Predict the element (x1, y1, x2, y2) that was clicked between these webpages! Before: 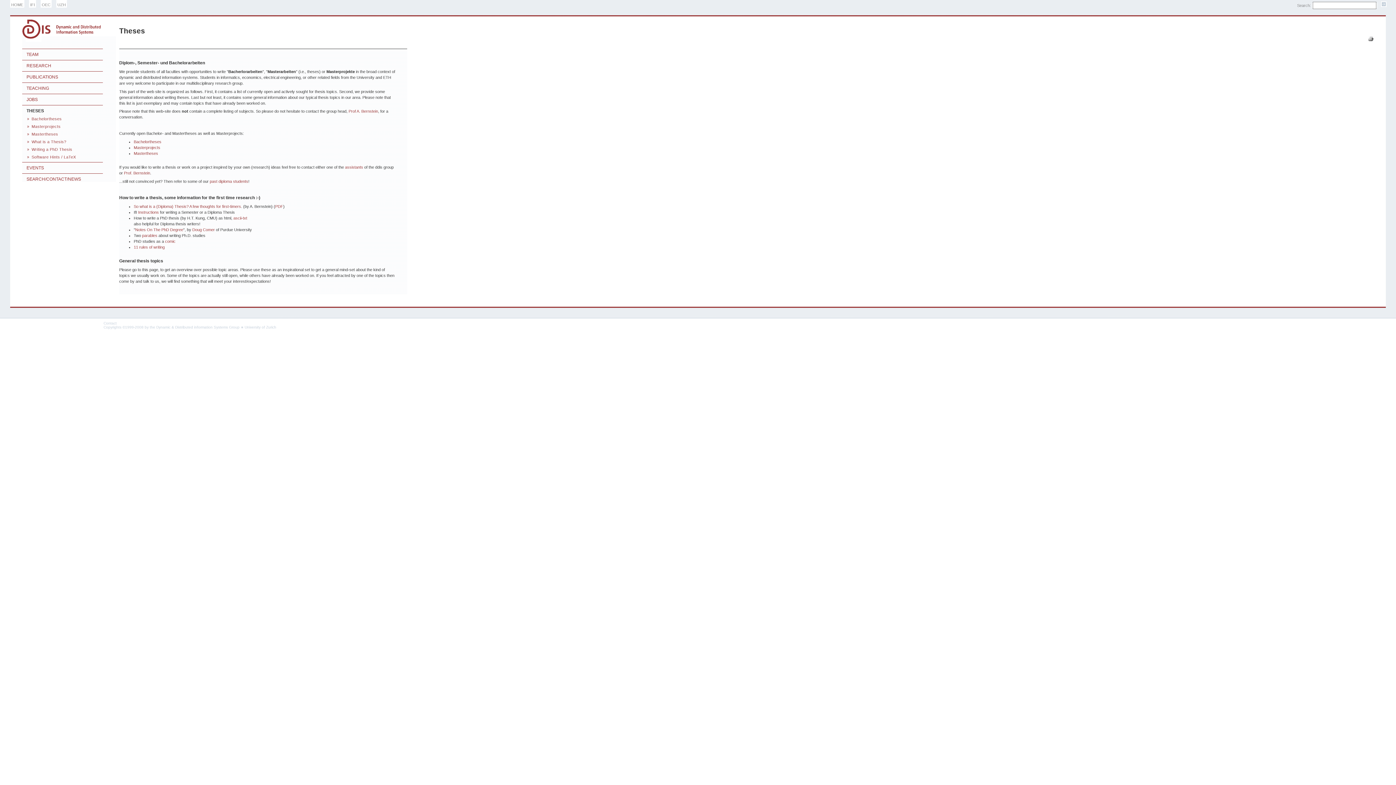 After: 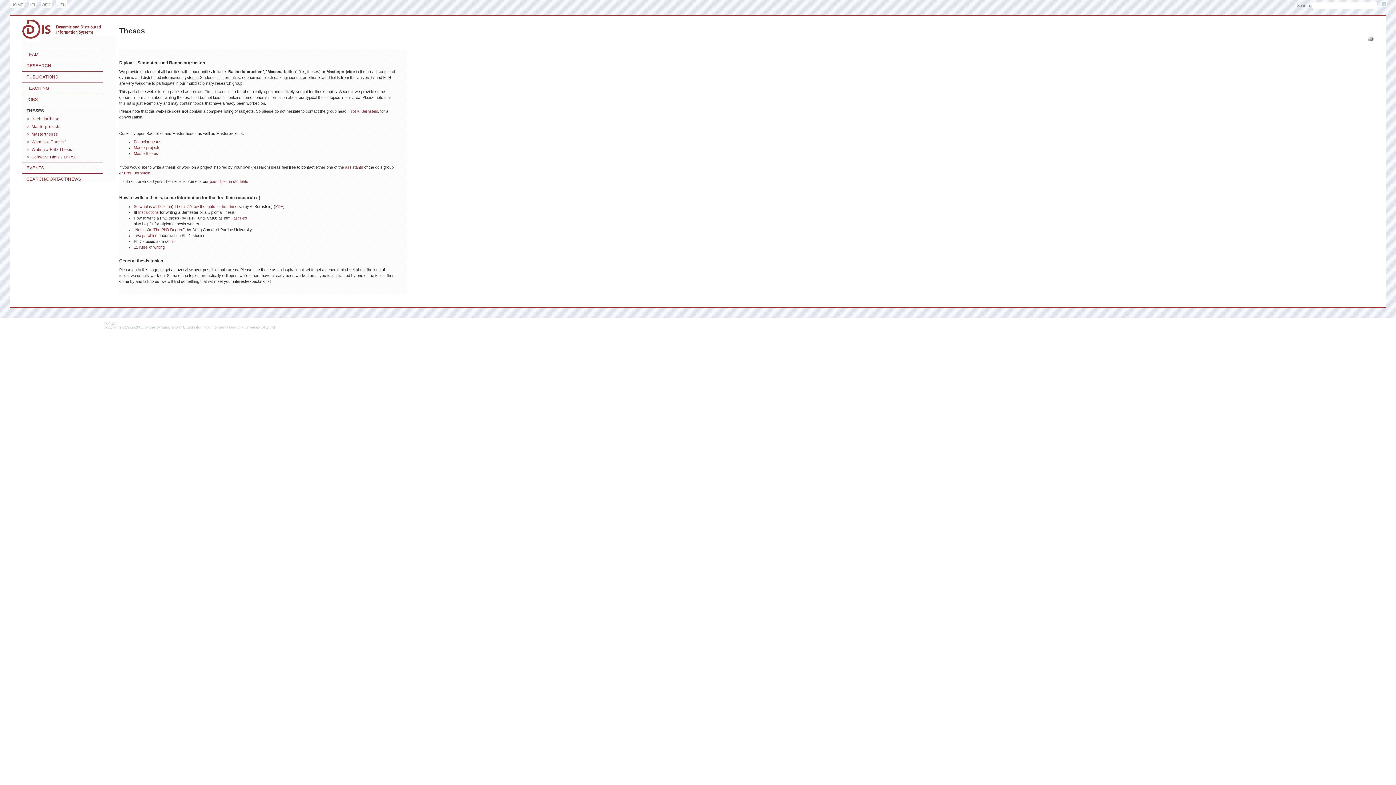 Action: label: Doug Comer bbox: (192, 227, 214, 232)